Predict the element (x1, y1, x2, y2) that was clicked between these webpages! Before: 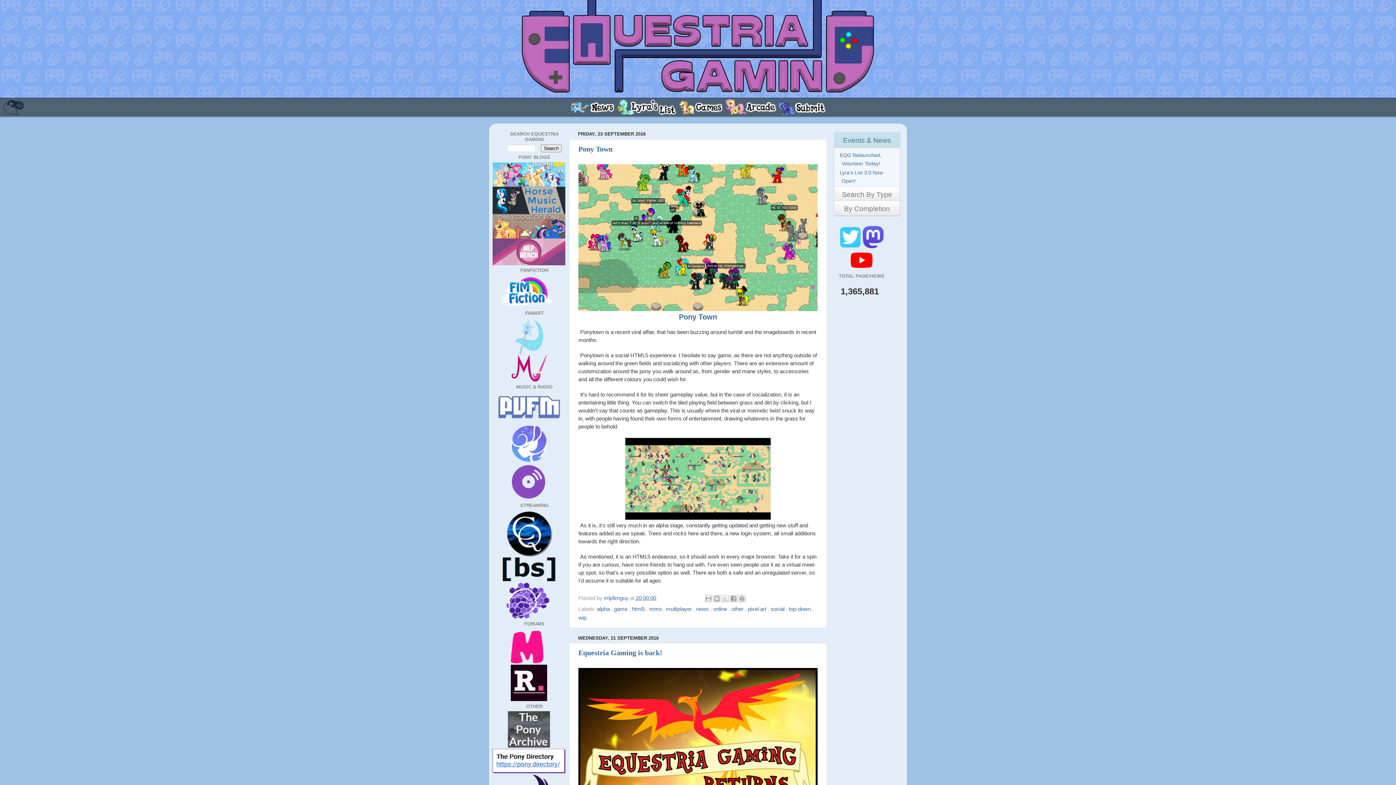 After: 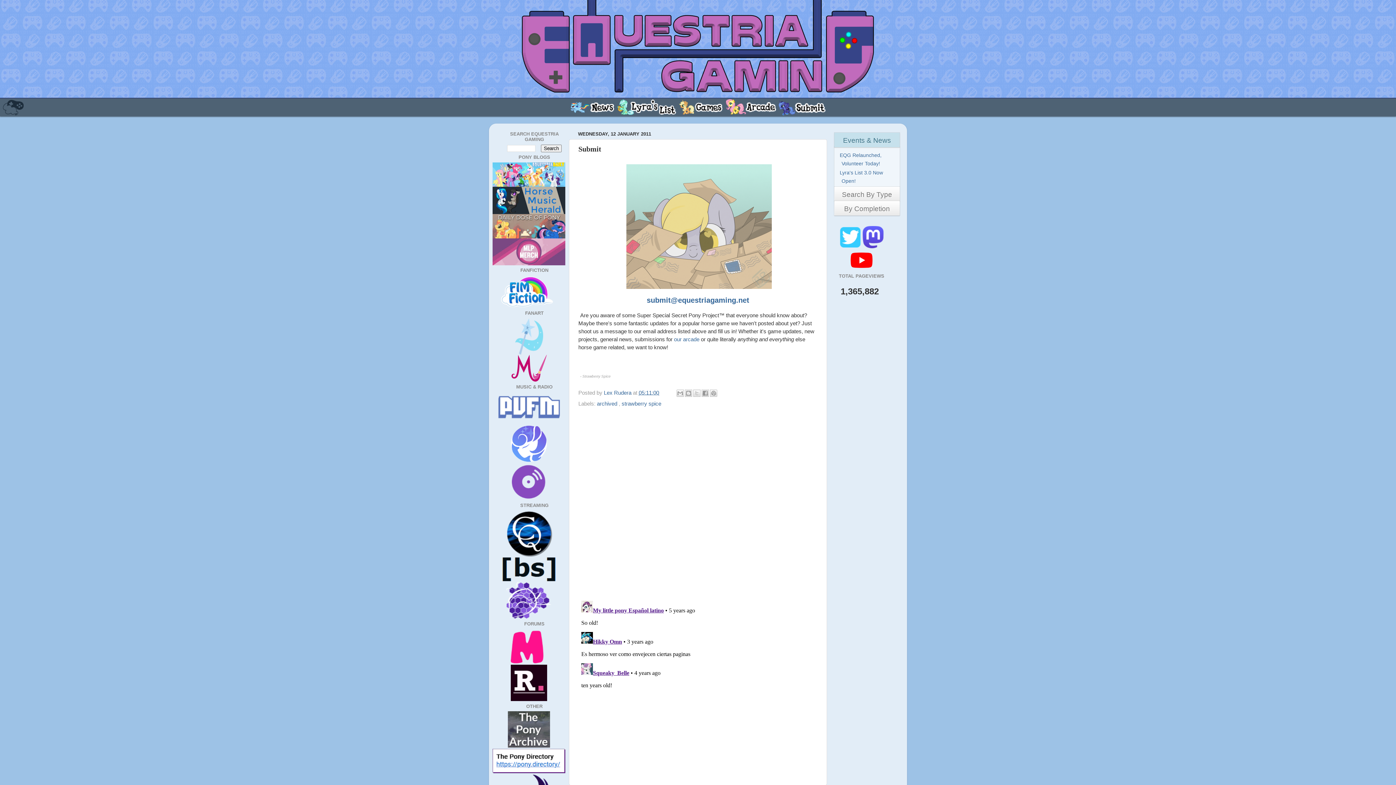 Action: bbox: (778, 110, 826, 116)